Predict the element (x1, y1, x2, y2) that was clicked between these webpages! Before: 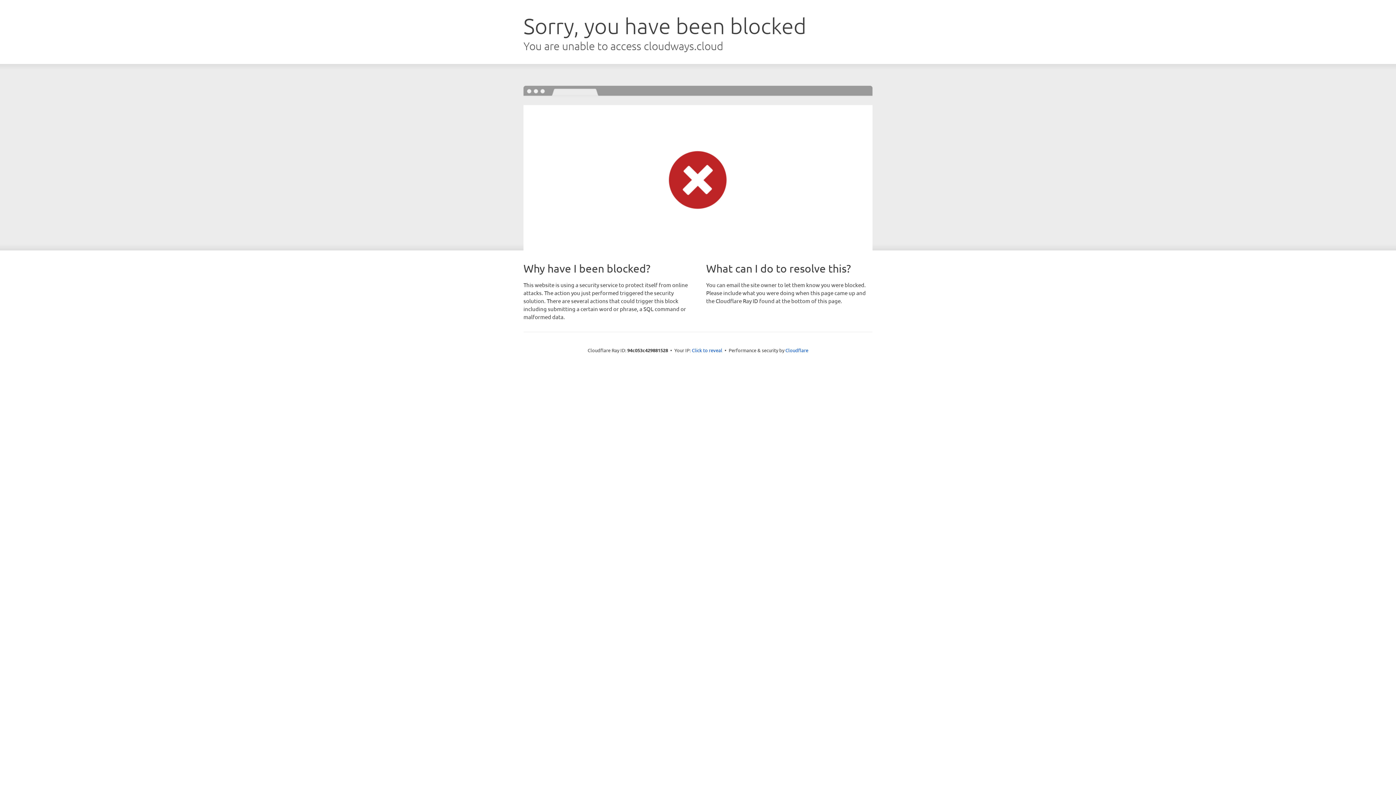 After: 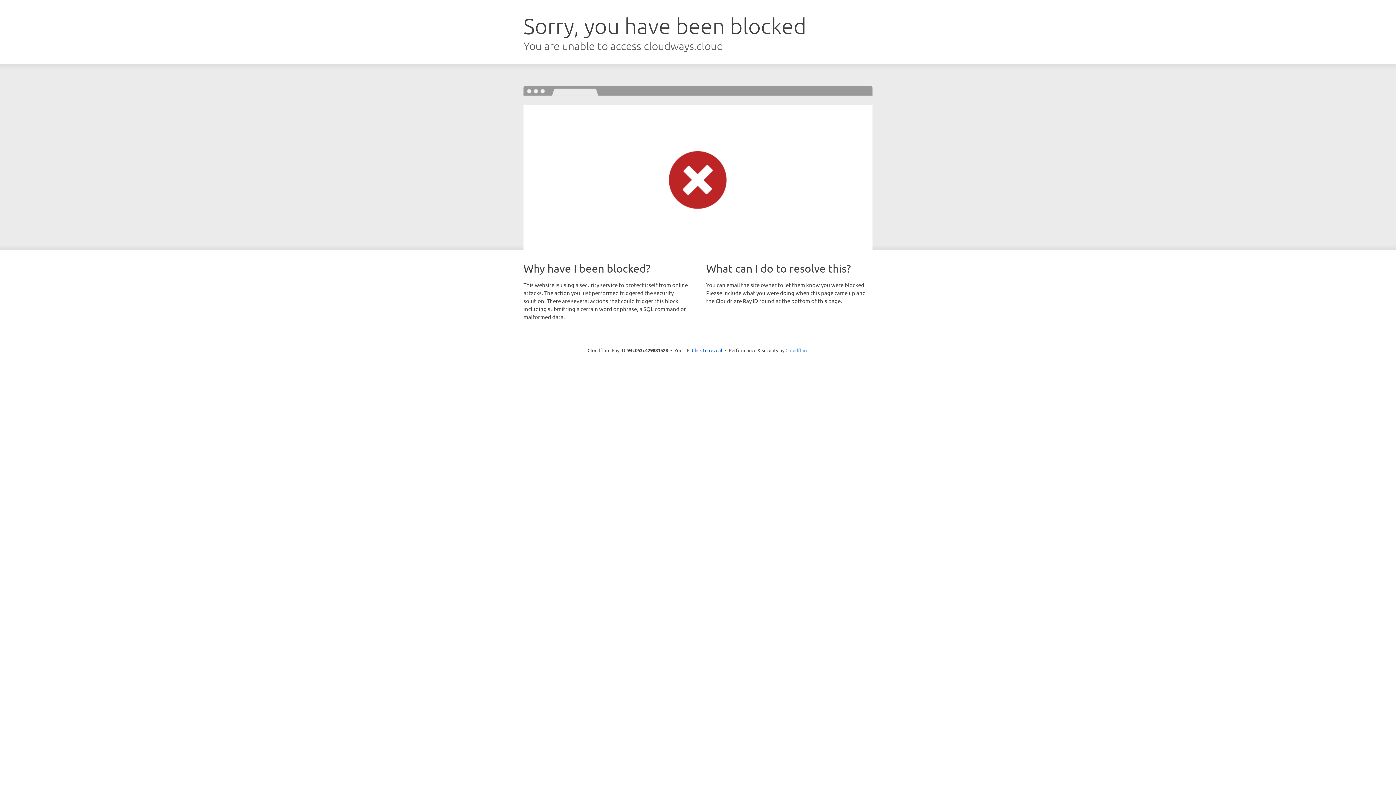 Action: bbox: (785, 347, 808, 353) label: Cloudflare